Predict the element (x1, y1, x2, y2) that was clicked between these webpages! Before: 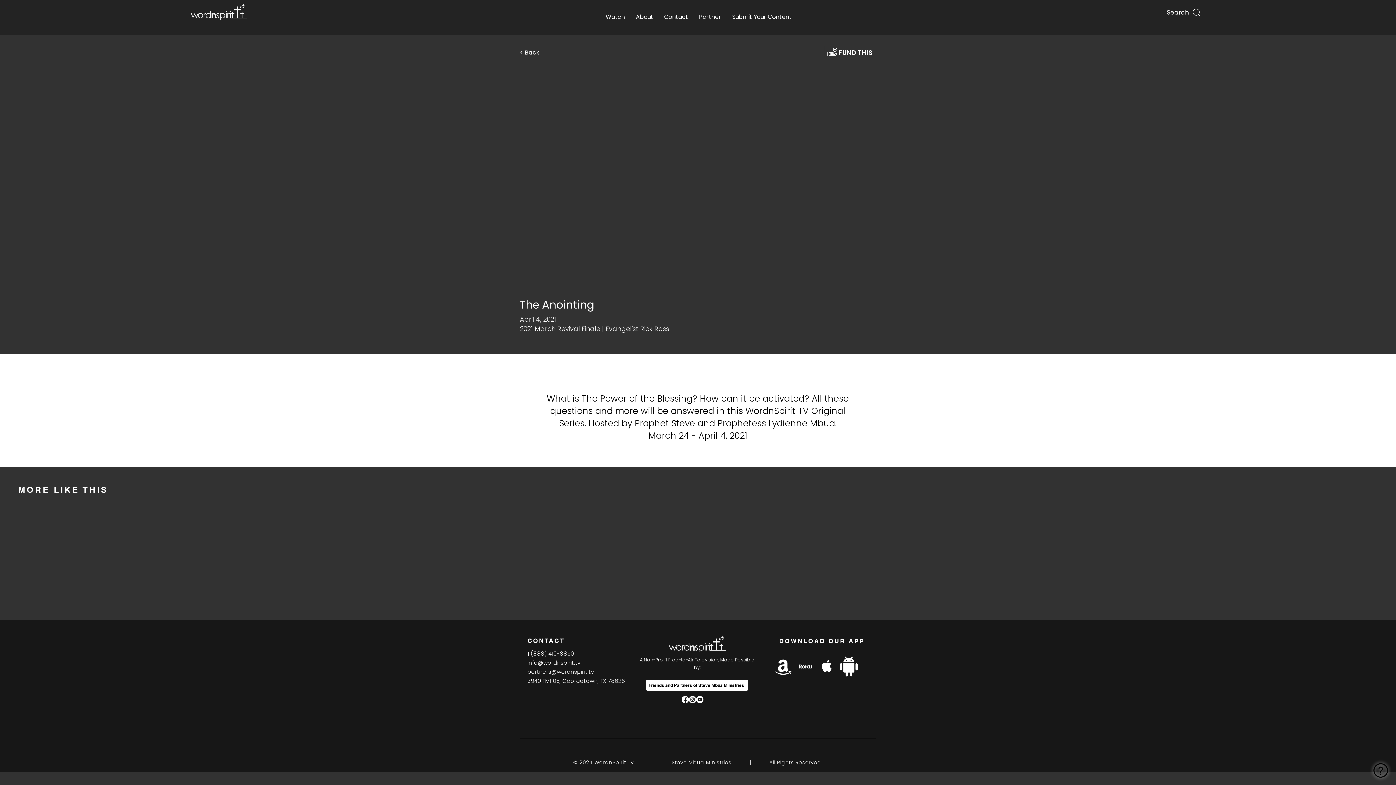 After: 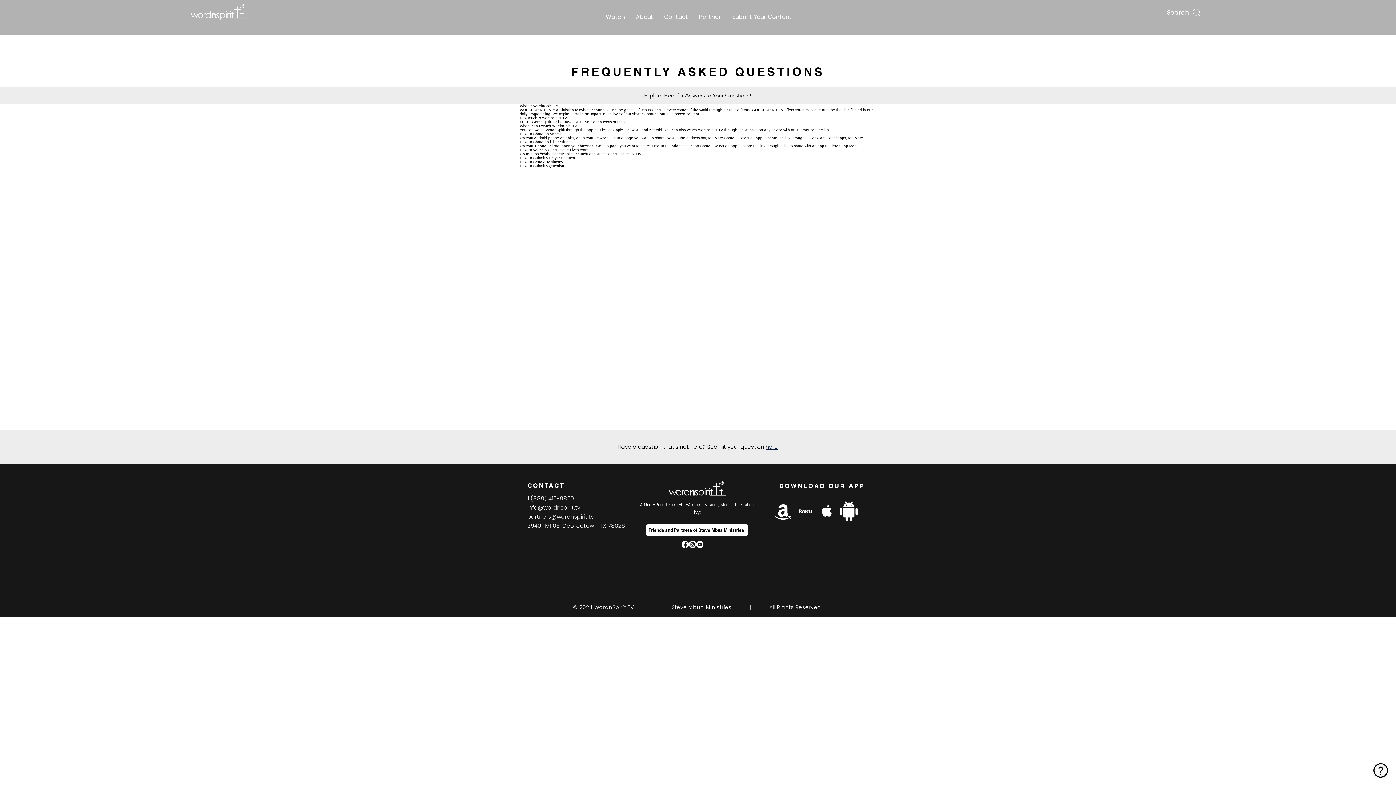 Action: bbox: (1373, 763, 1388, 778)